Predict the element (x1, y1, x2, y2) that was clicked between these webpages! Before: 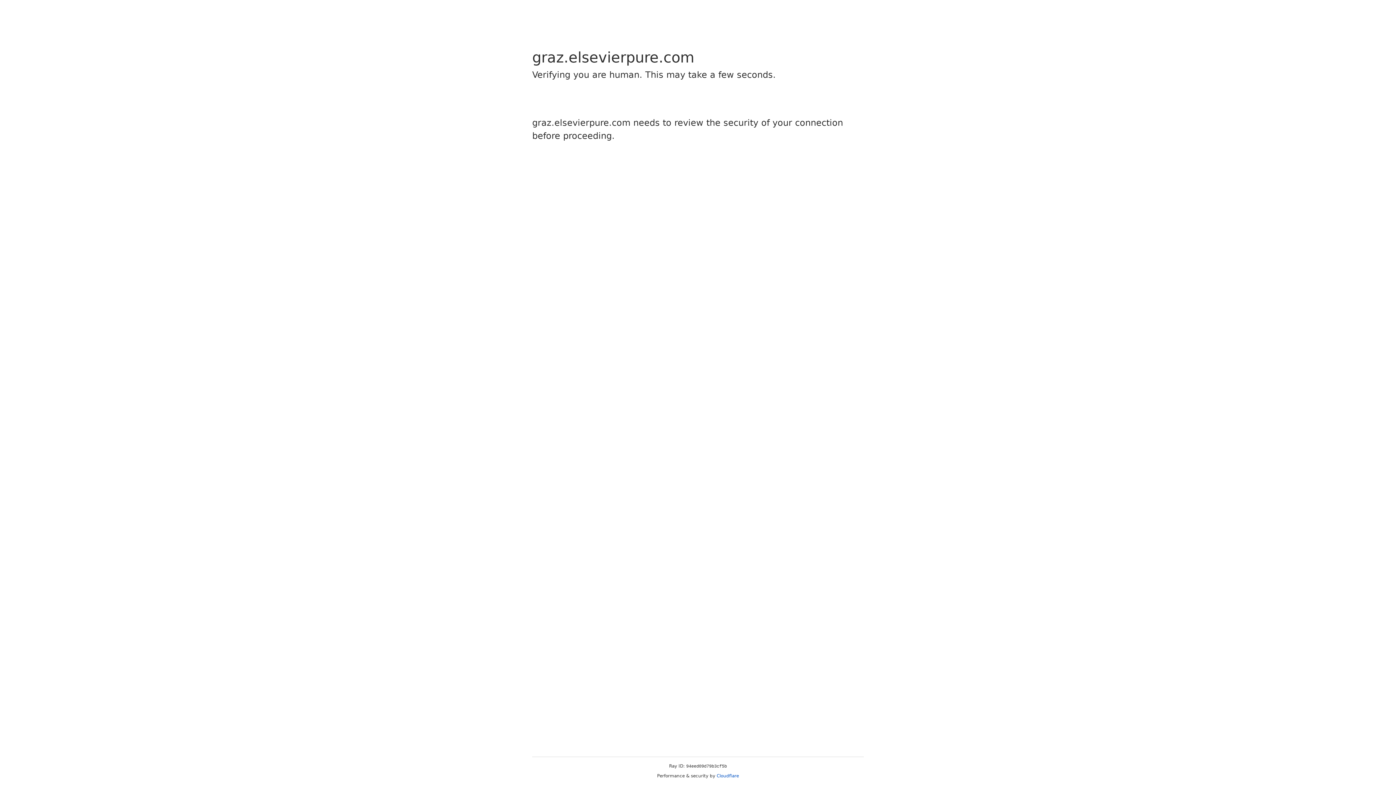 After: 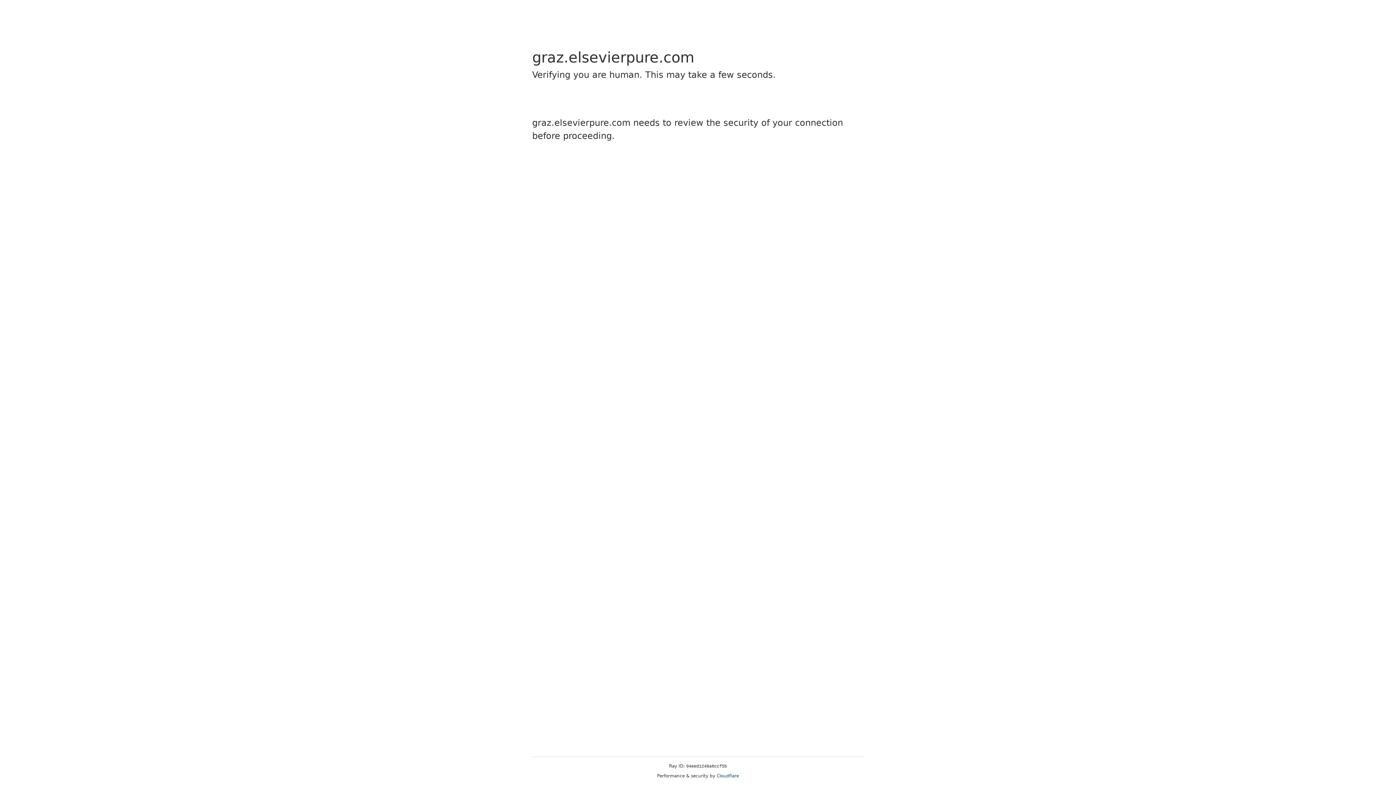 Action: bbox: (716, 773, 739, 778) label: Cloudflare